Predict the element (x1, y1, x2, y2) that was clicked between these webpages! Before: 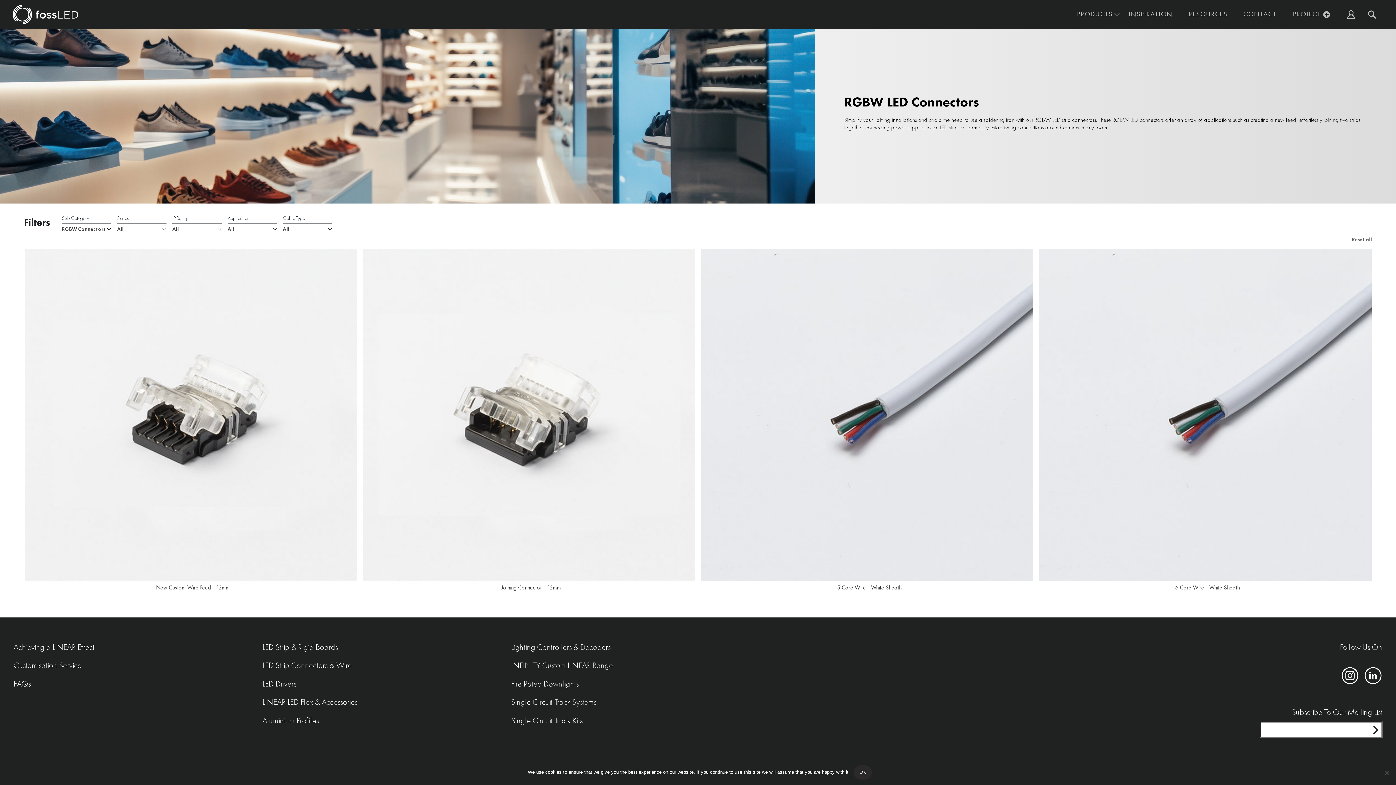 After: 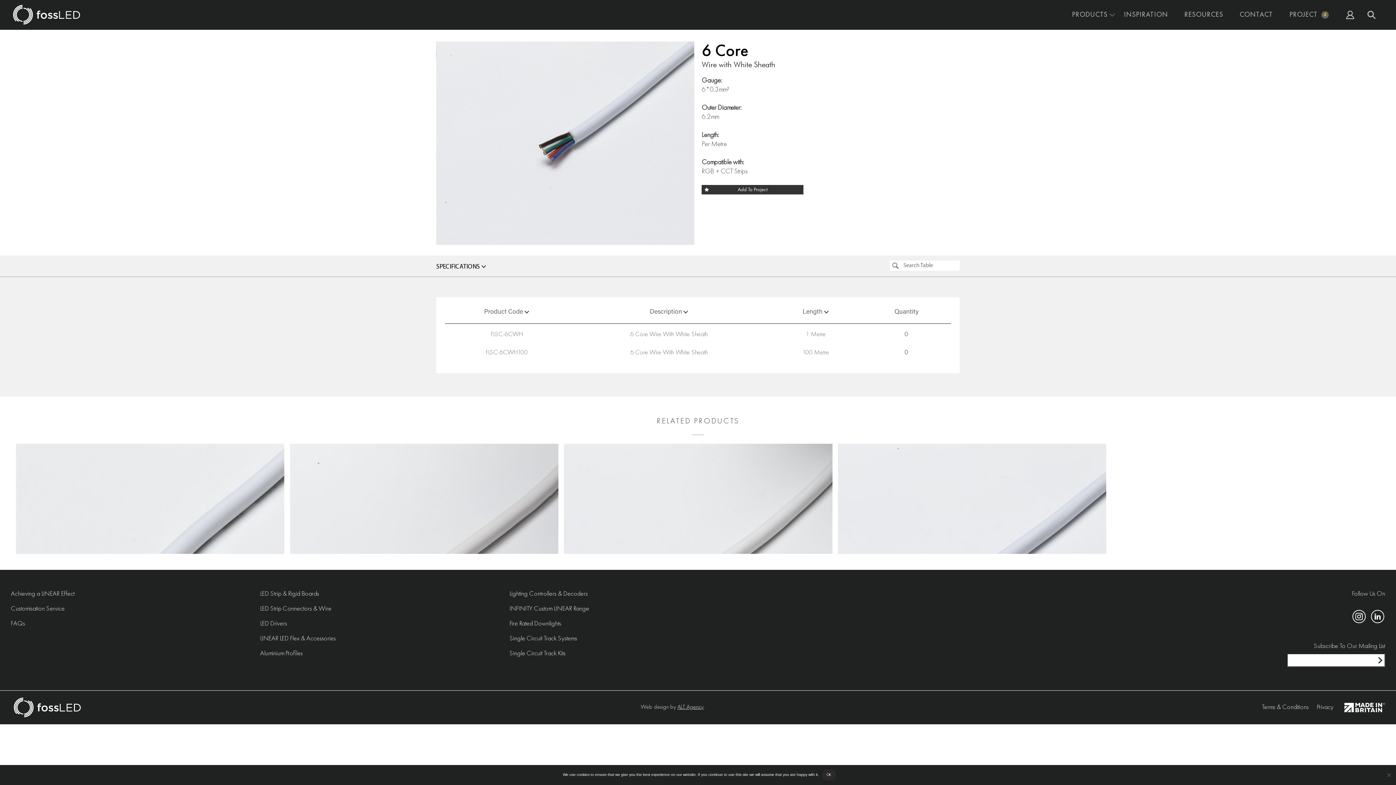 Action: bbox: (1039, 409, 1371, 414) label: 6 Core Wire - White Sheath